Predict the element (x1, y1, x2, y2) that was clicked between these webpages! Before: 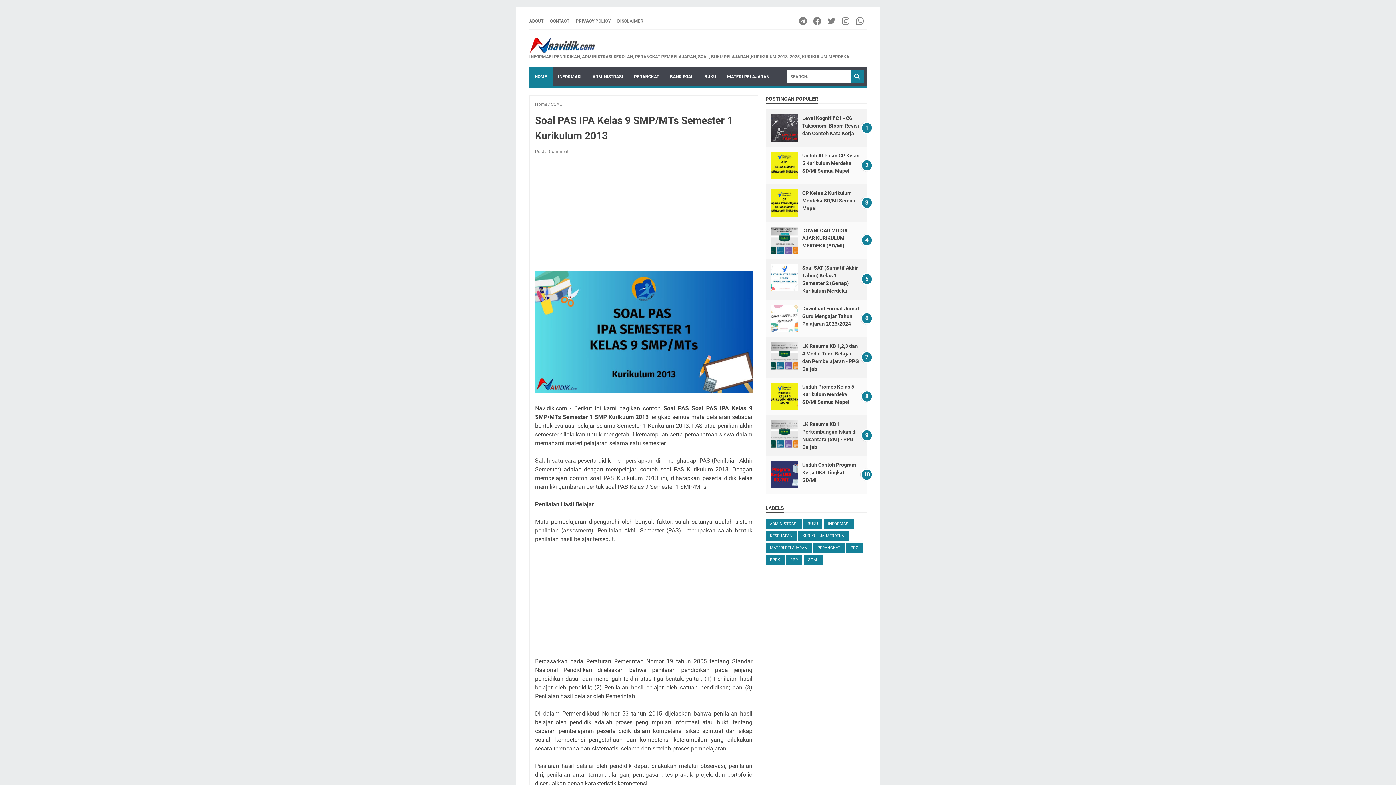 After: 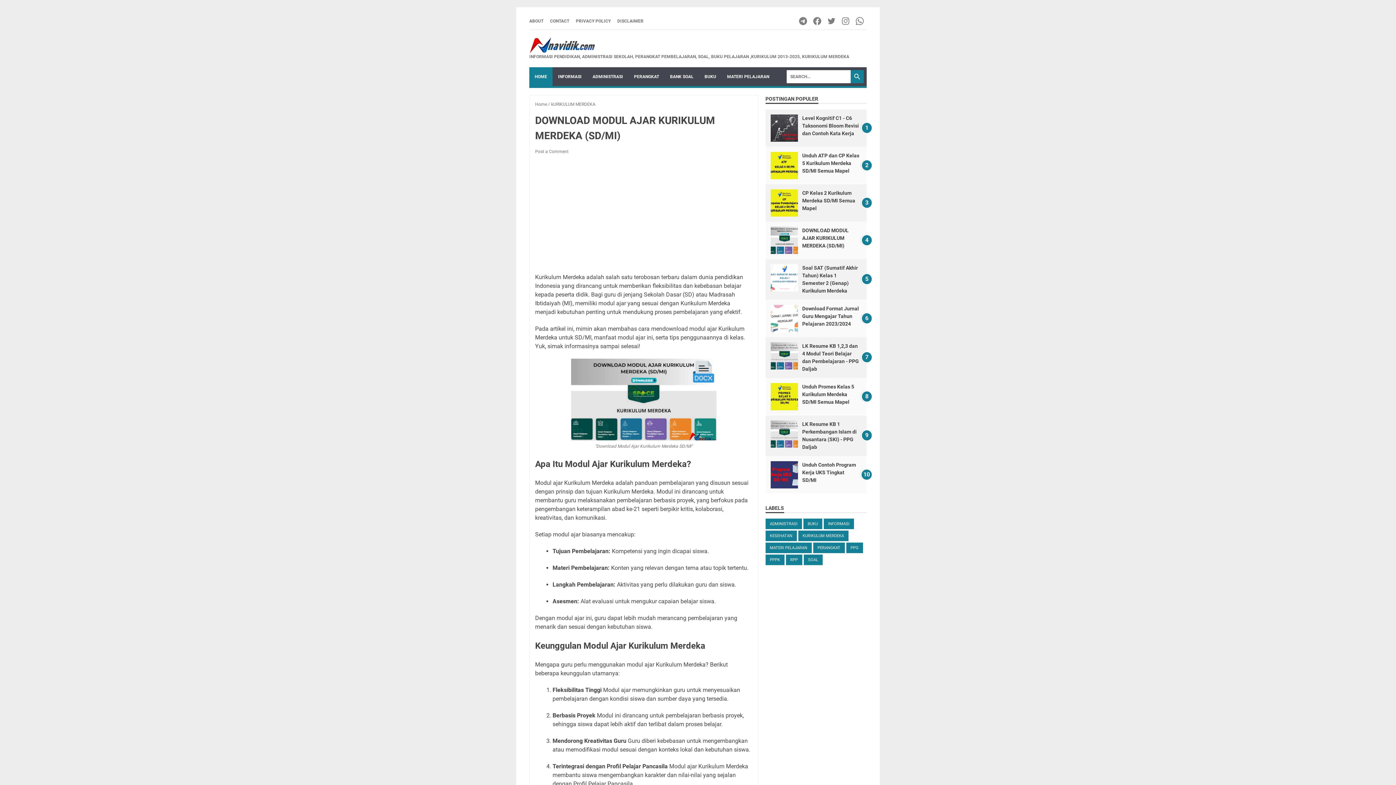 Action: bbox: (770, 226, 798, 254)